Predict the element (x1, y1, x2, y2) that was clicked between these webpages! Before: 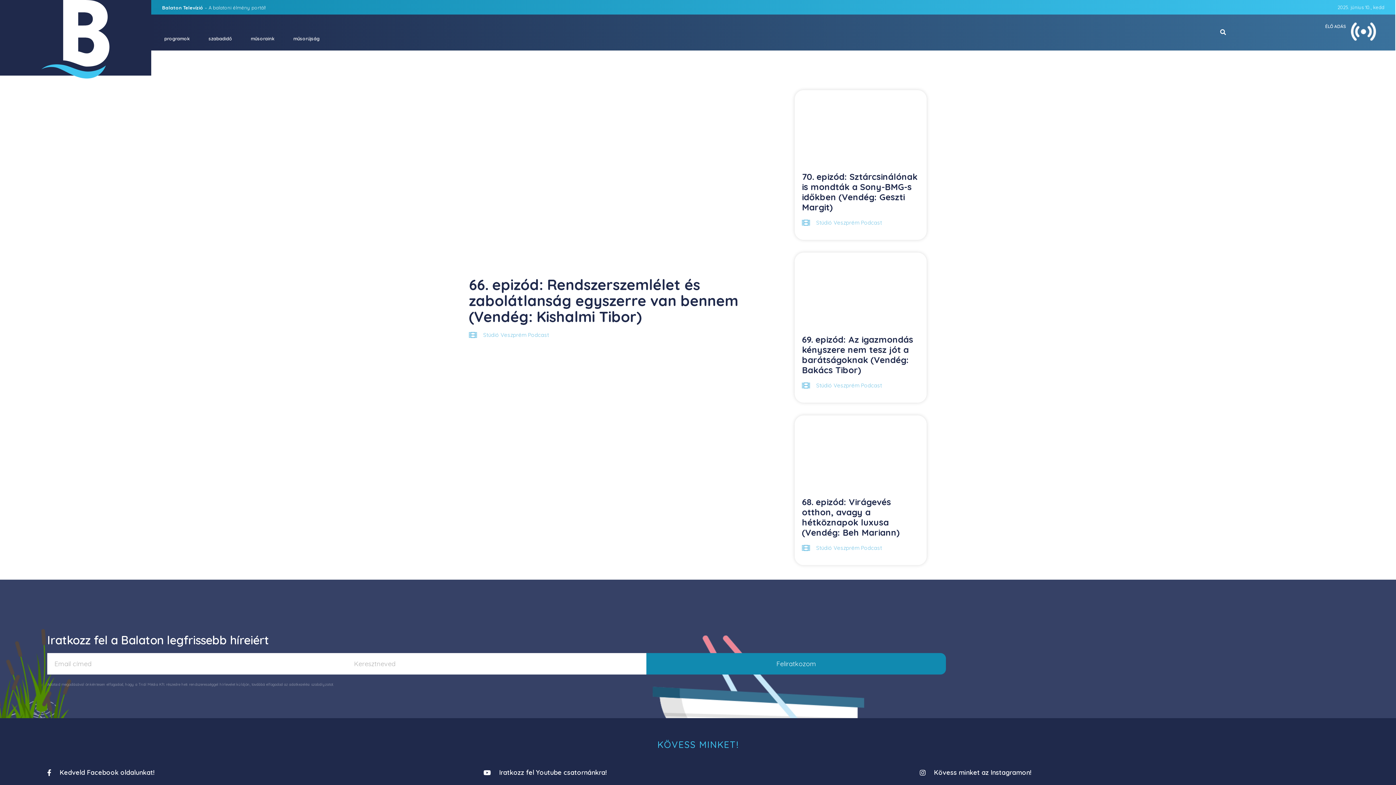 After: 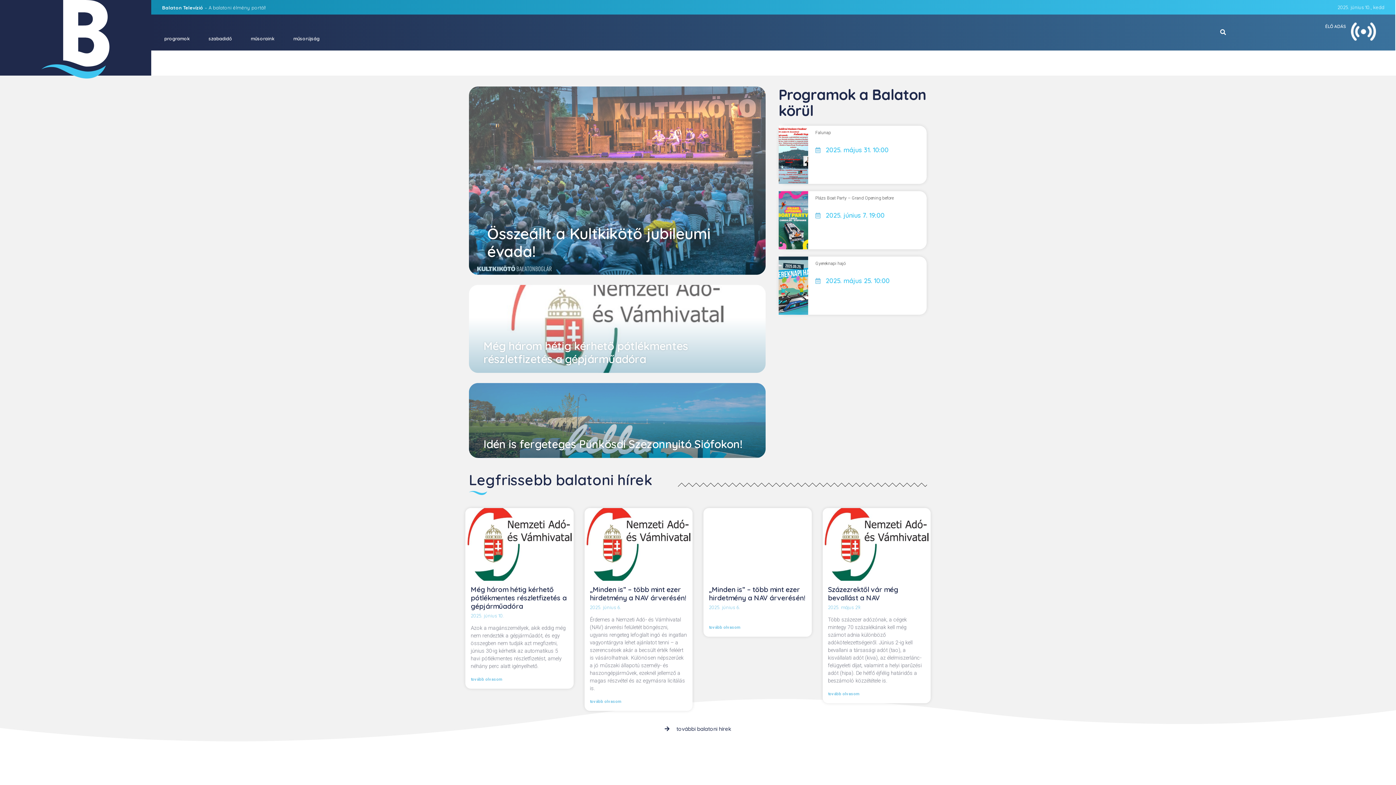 Action: bbox: (0, 0, 151, 78)